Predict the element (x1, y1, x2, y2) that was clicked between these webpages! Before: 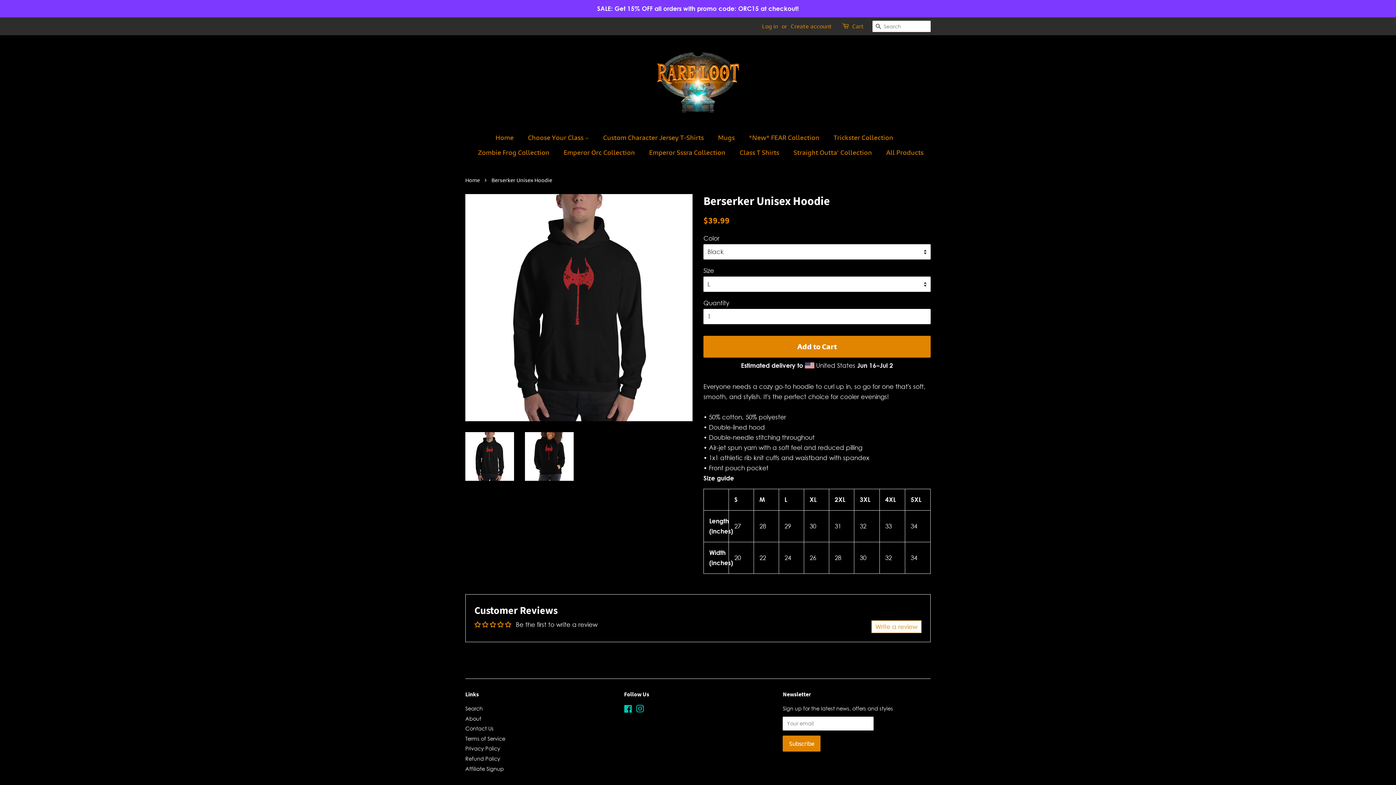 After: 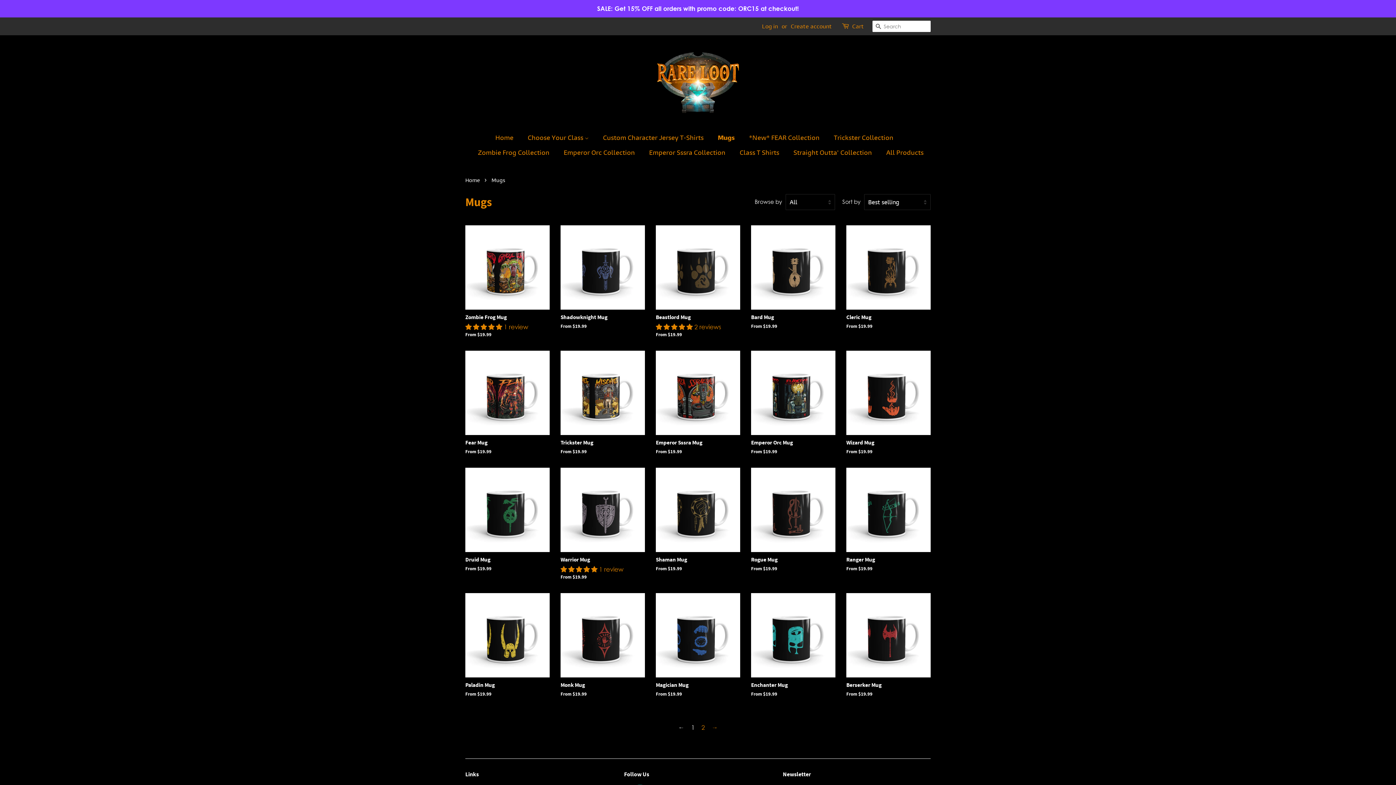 Action: label: Mugs bbox: (712, 130, 742, 145)